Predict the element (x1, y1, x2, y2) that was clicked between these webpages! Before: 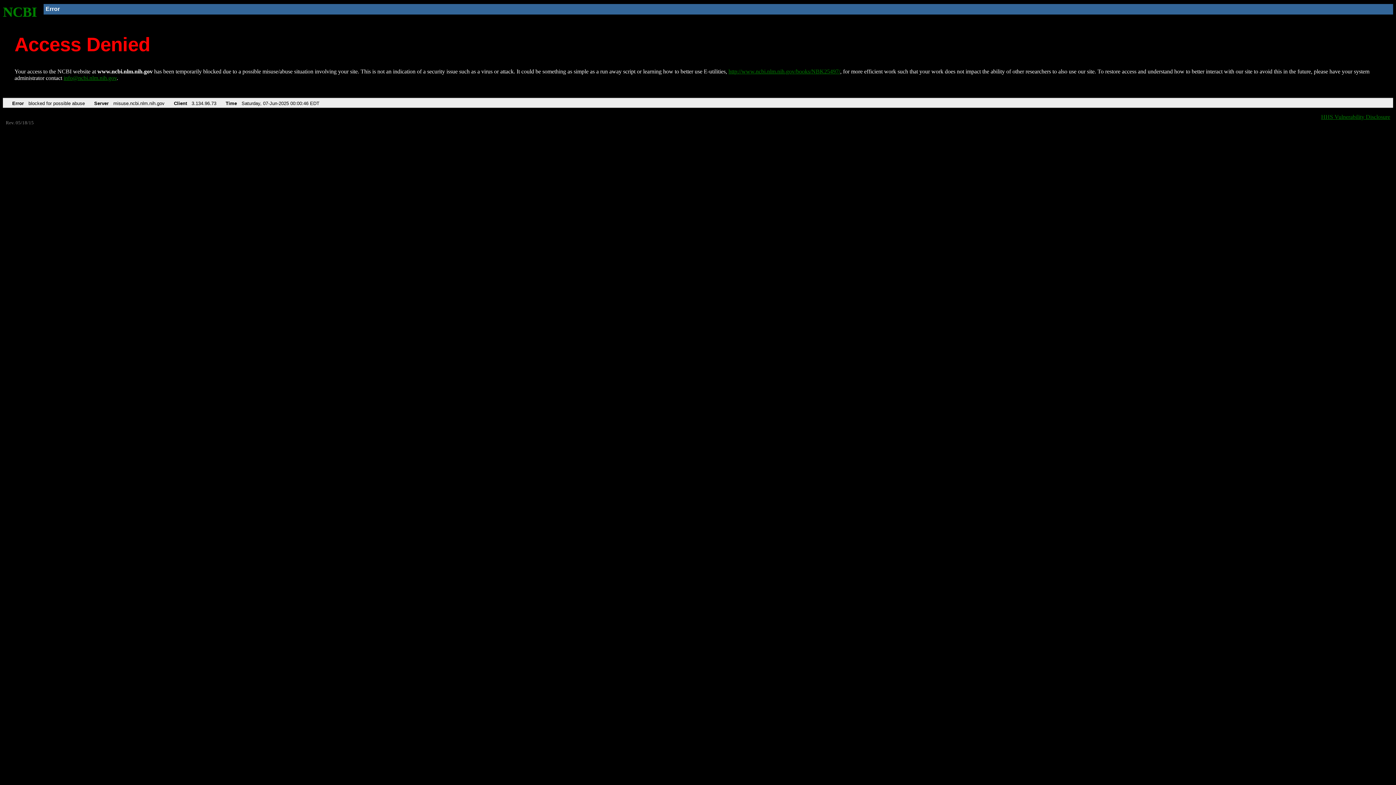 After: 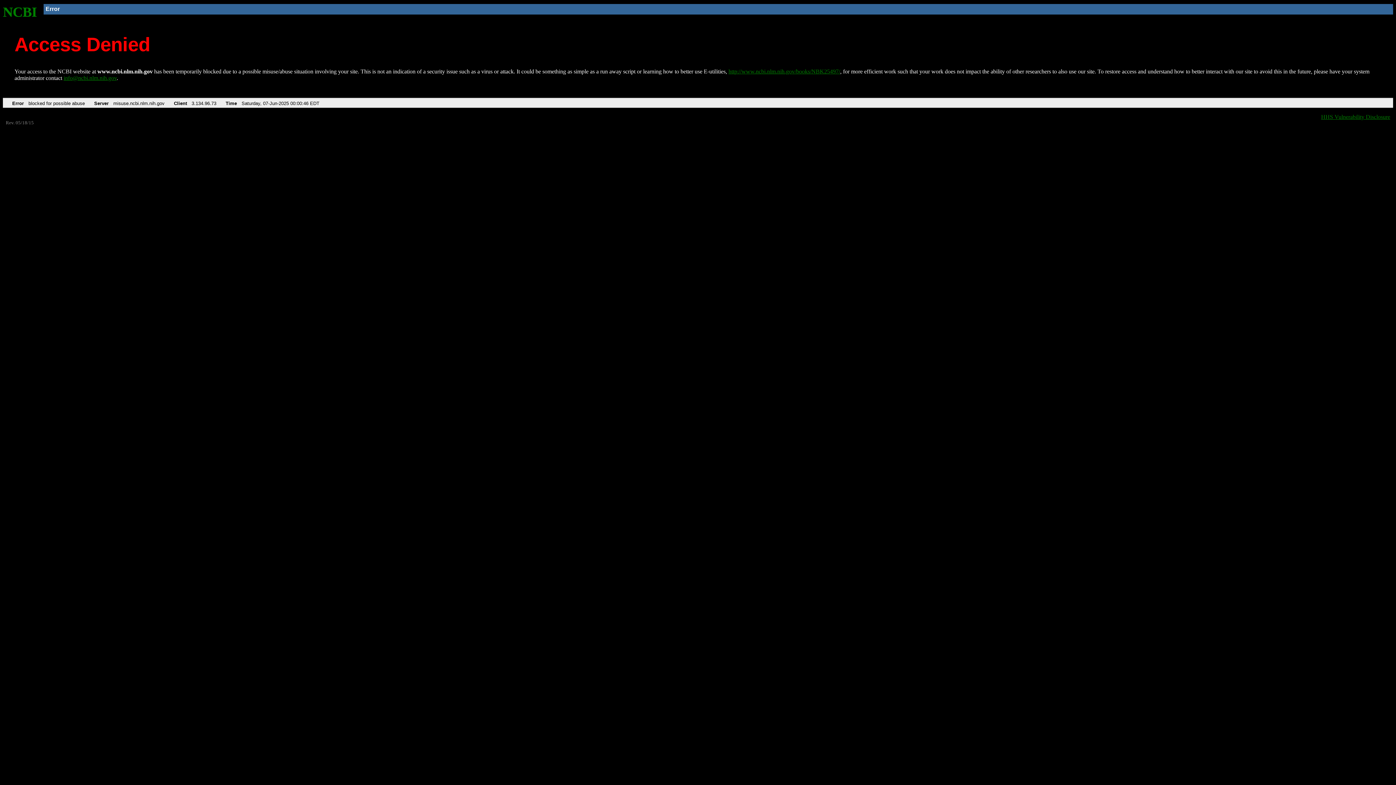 Action: bbox: (63, 75, 116, 81) label: info@ncbi.nlm.nih.gov